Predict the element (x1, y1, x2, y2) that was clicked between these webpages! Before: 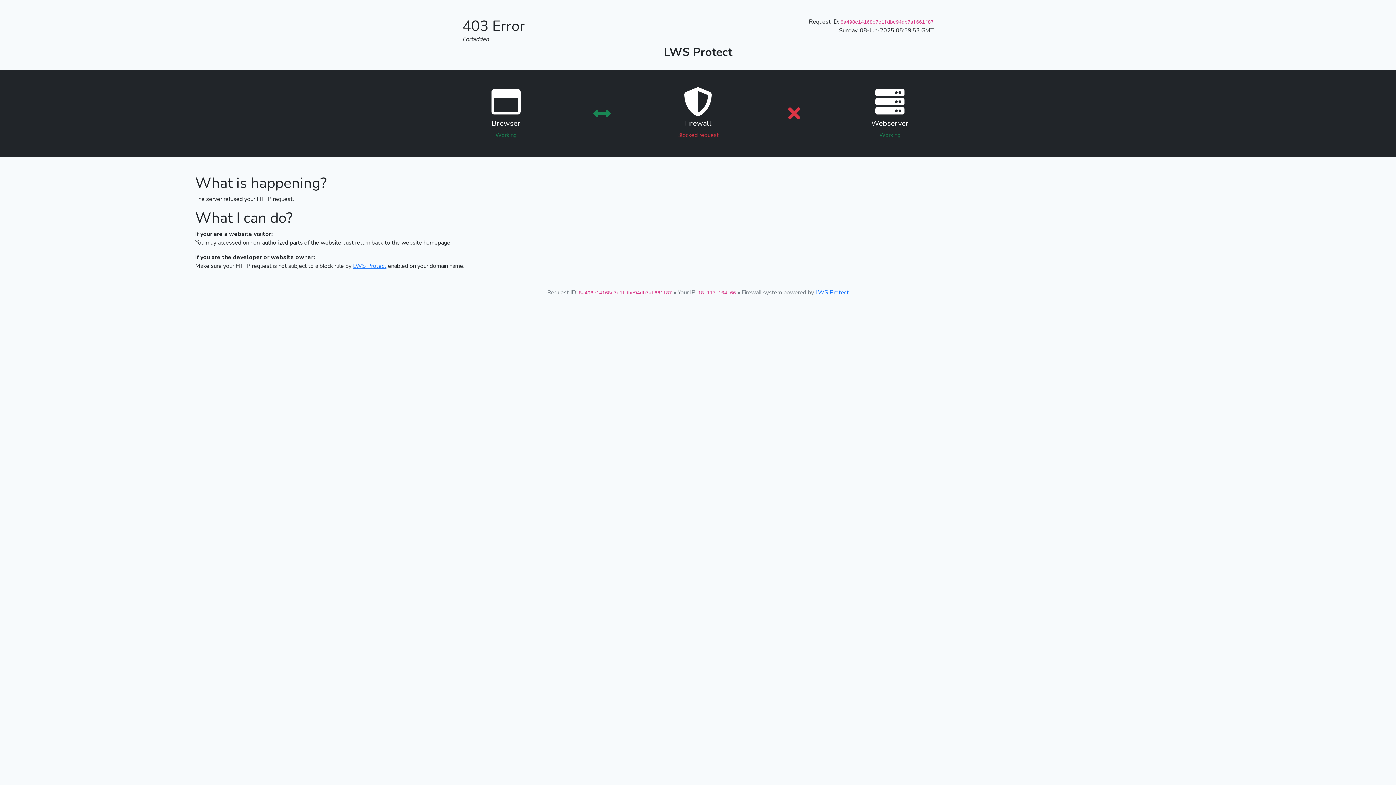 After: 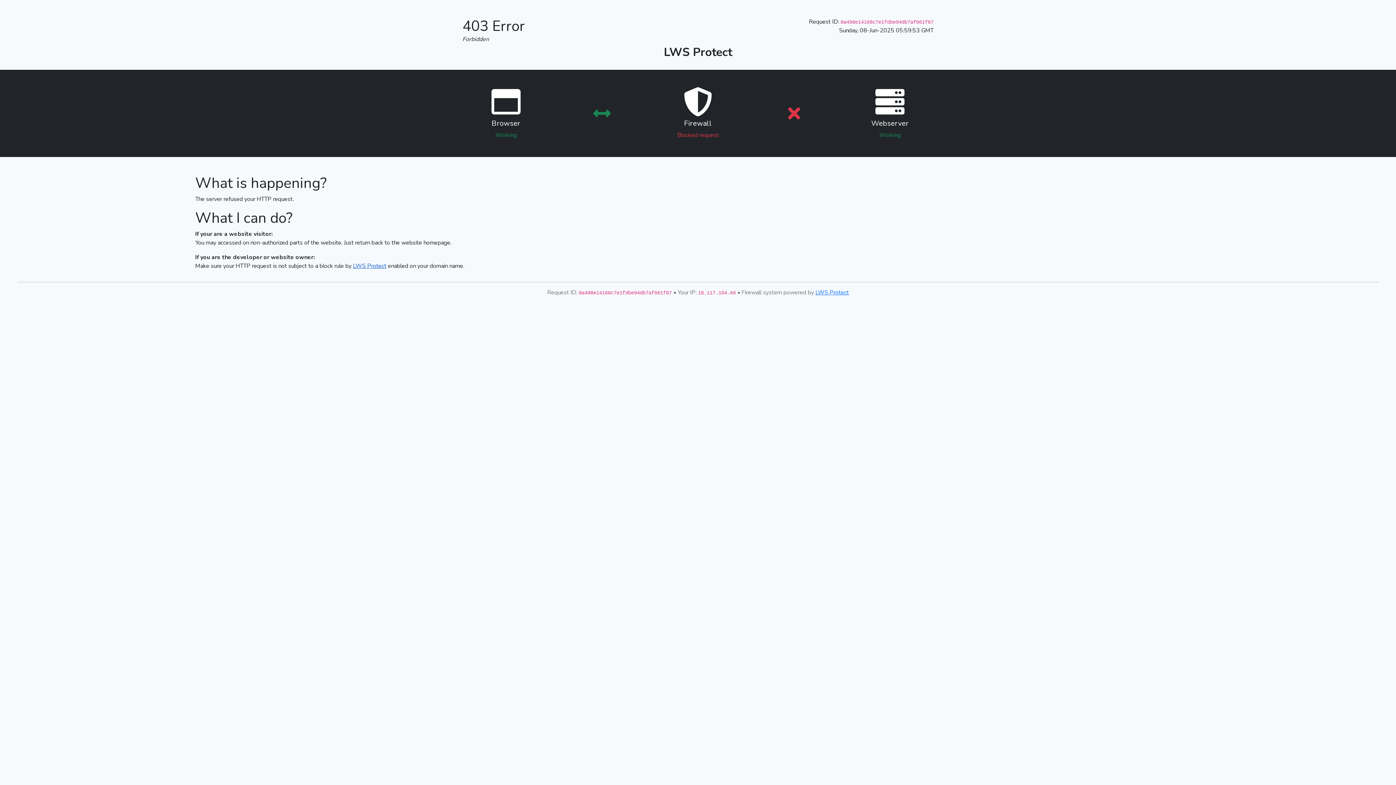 Action: label: LWS Protect bbox: (353, 262, 386, 270)